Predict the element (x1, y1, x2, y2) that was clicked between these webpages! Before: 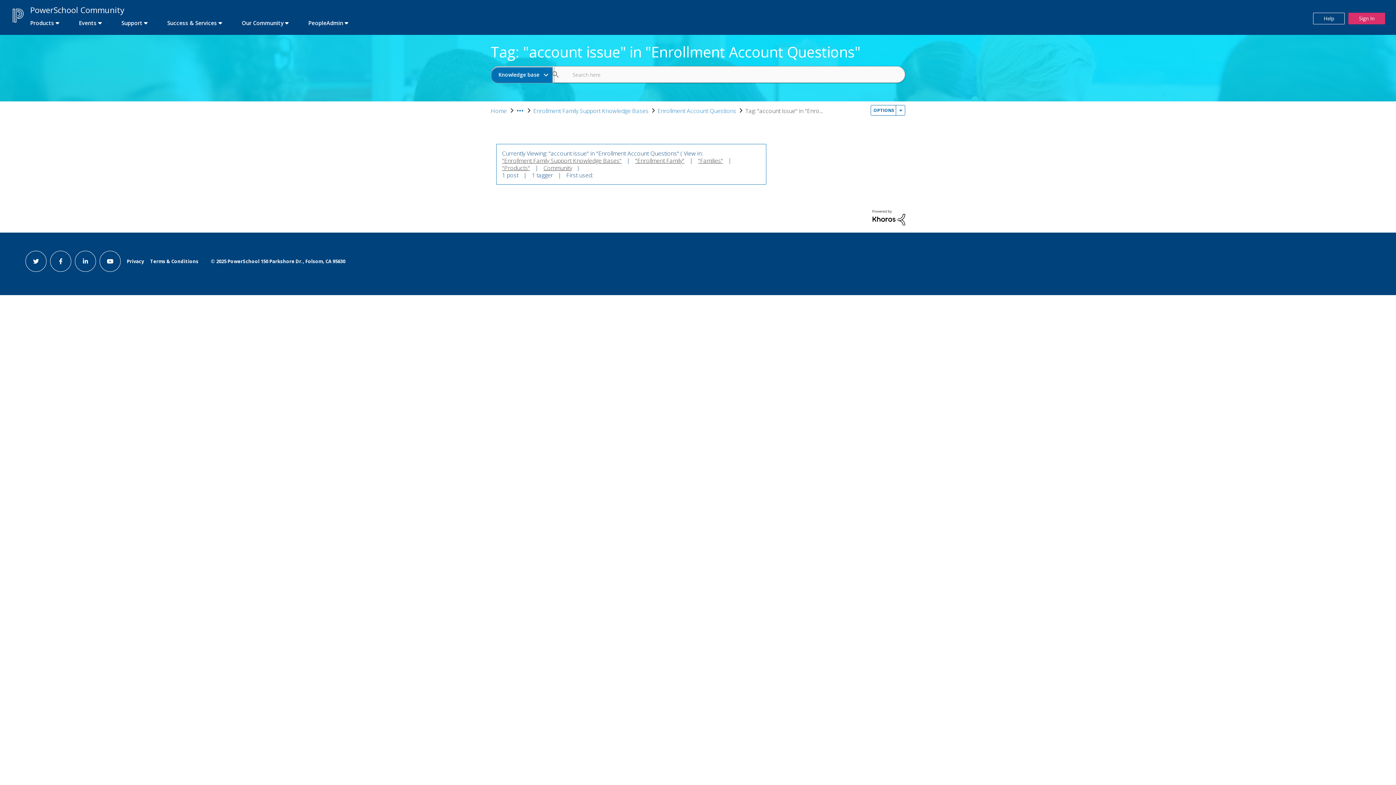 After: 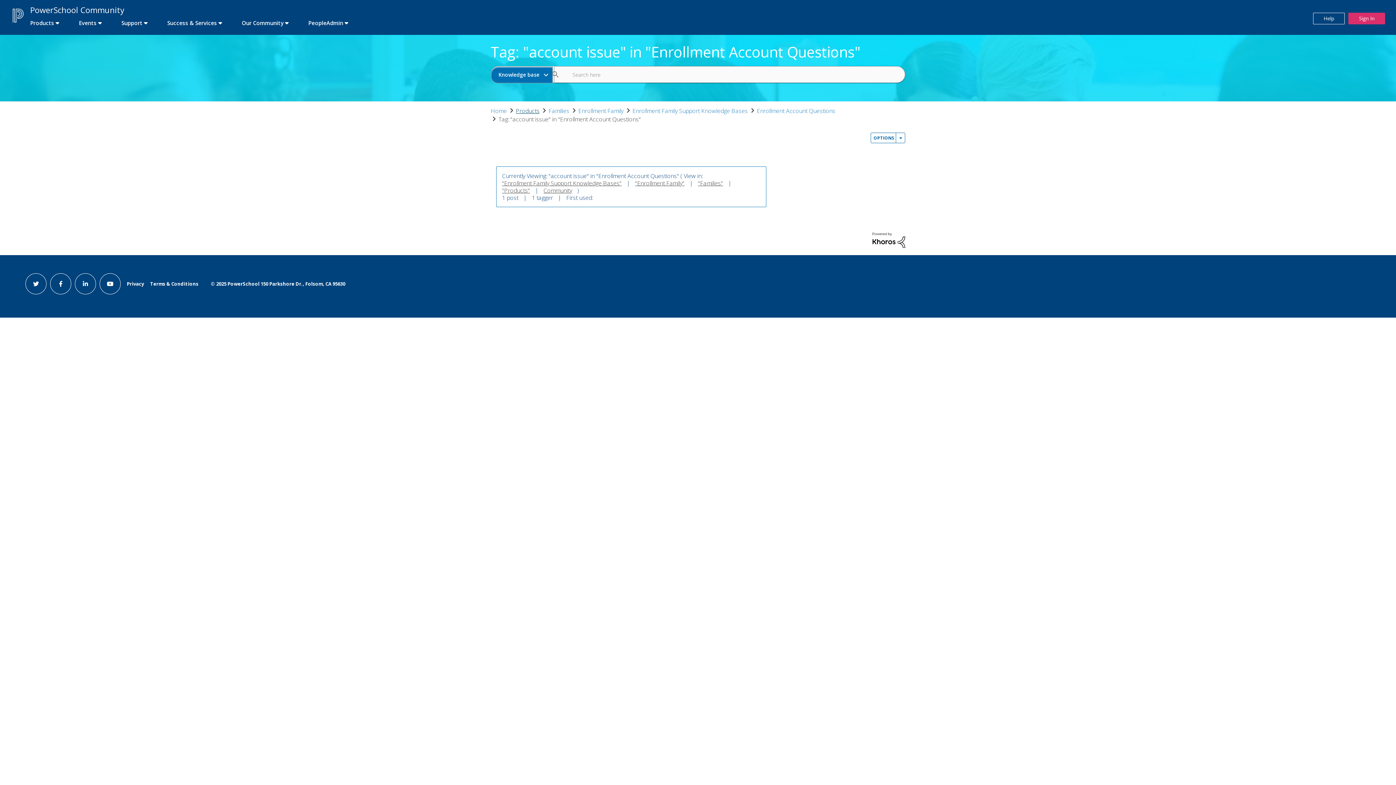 Action: bbox: (514, 104, 526, 116)